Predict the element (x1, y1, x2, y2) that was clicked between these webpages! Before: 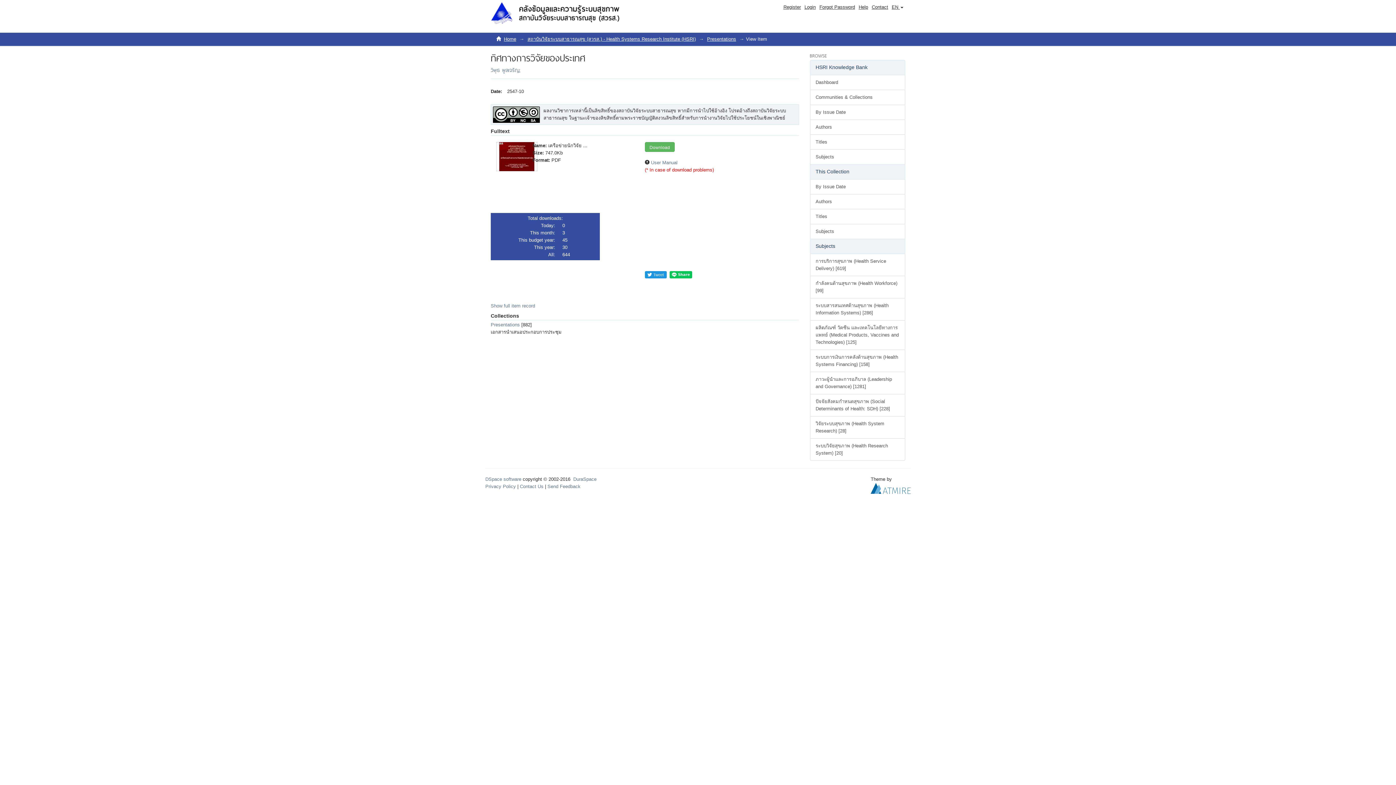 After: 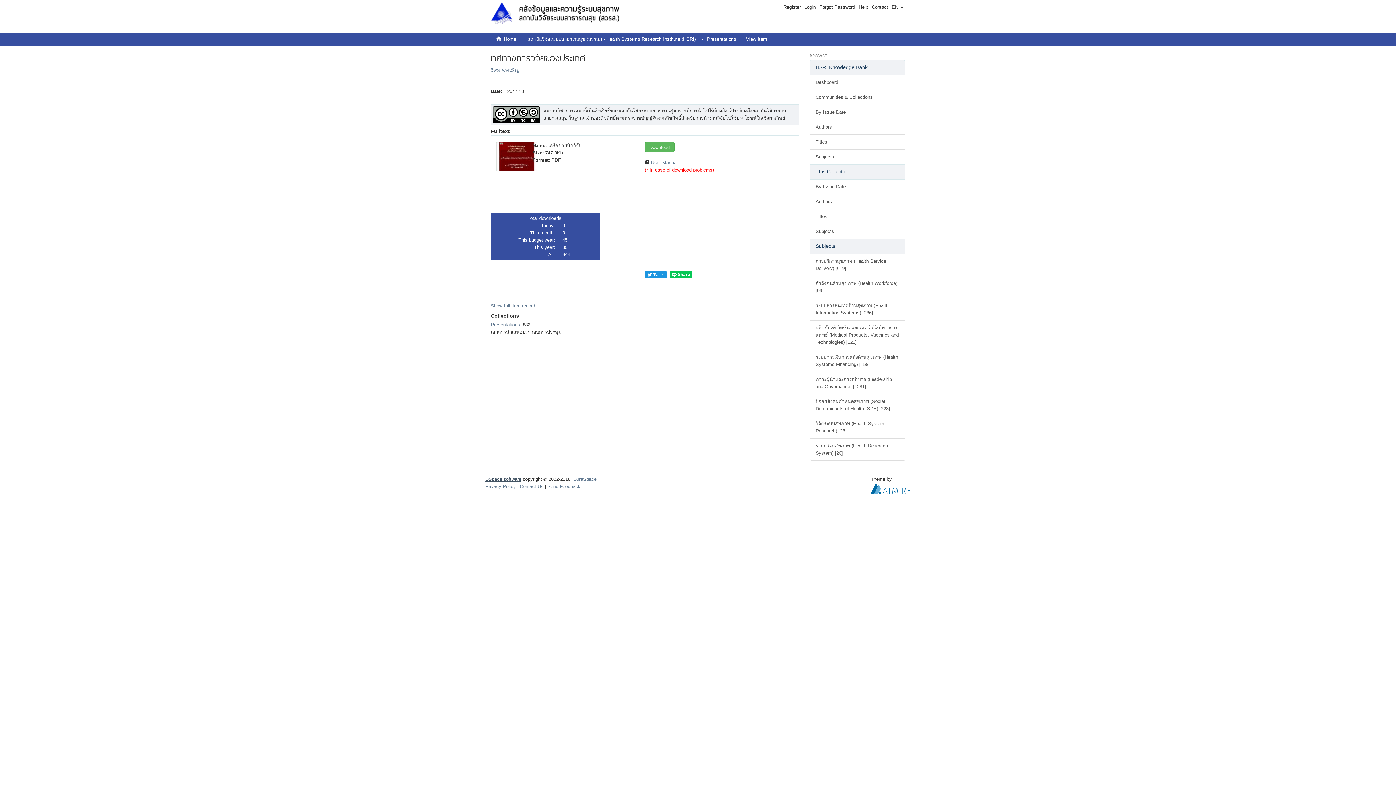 Action: label: DSpace software bbox: (485, 476, 521, 482)